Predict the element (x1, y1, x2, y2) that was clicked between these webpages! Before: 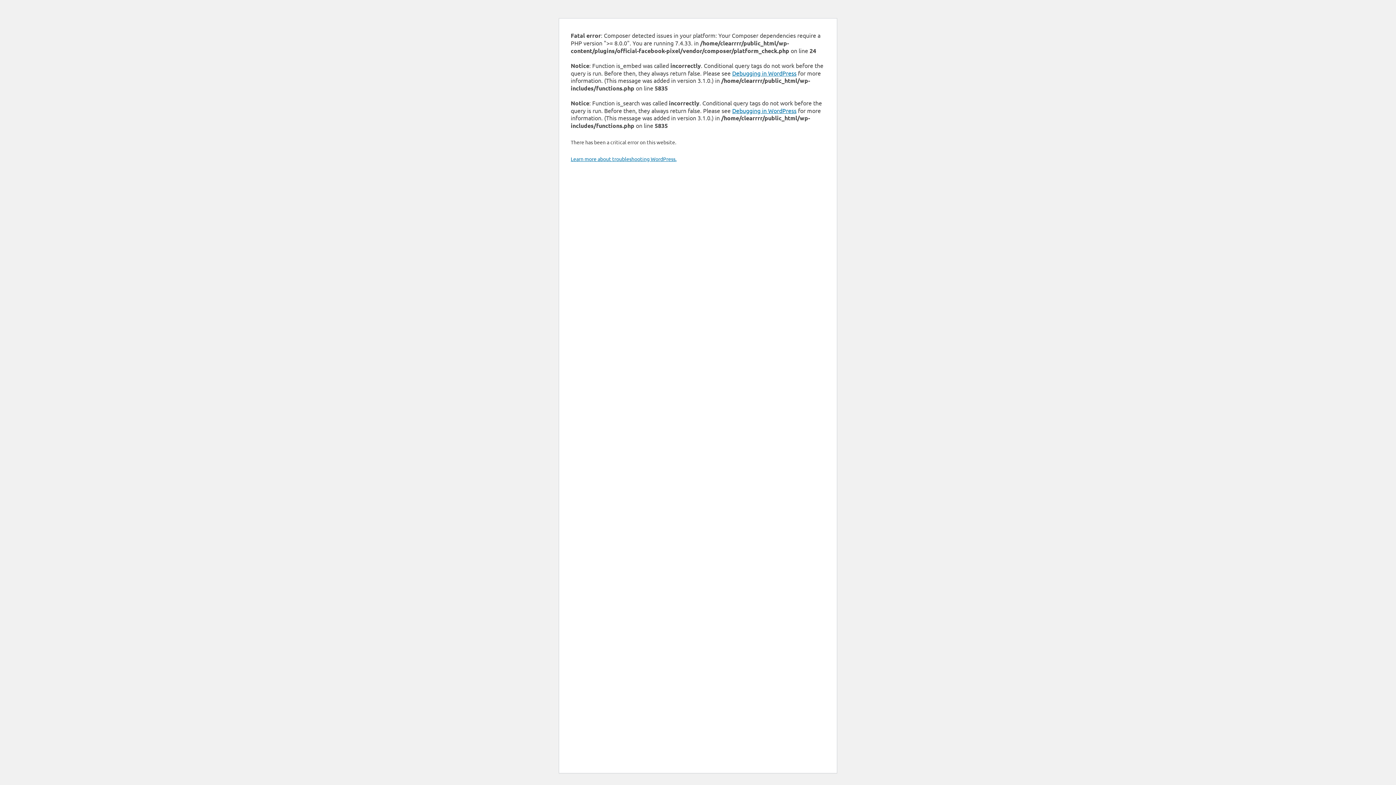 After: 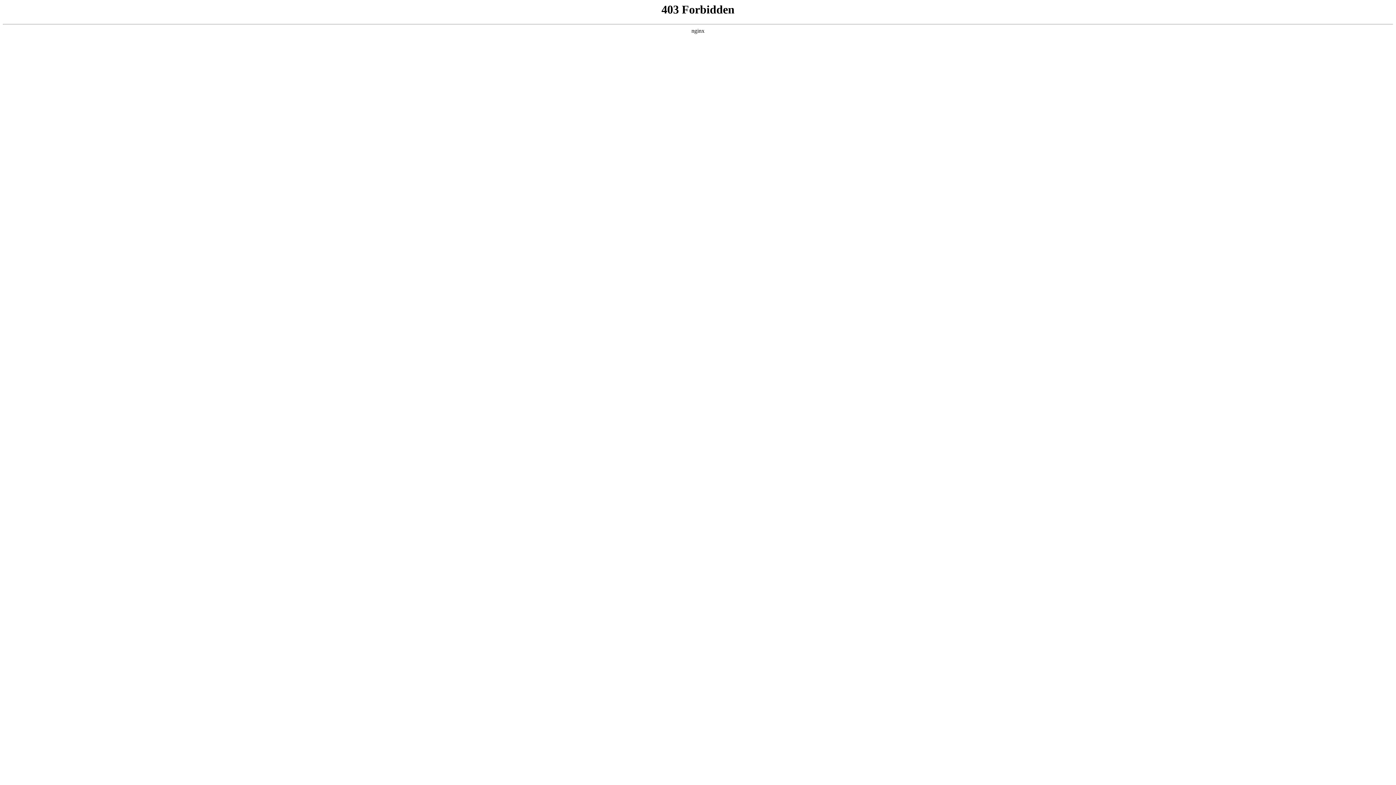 Action: bbox: (570, 155, 676, 162) label: Learn more about troubleshooting WordPress.